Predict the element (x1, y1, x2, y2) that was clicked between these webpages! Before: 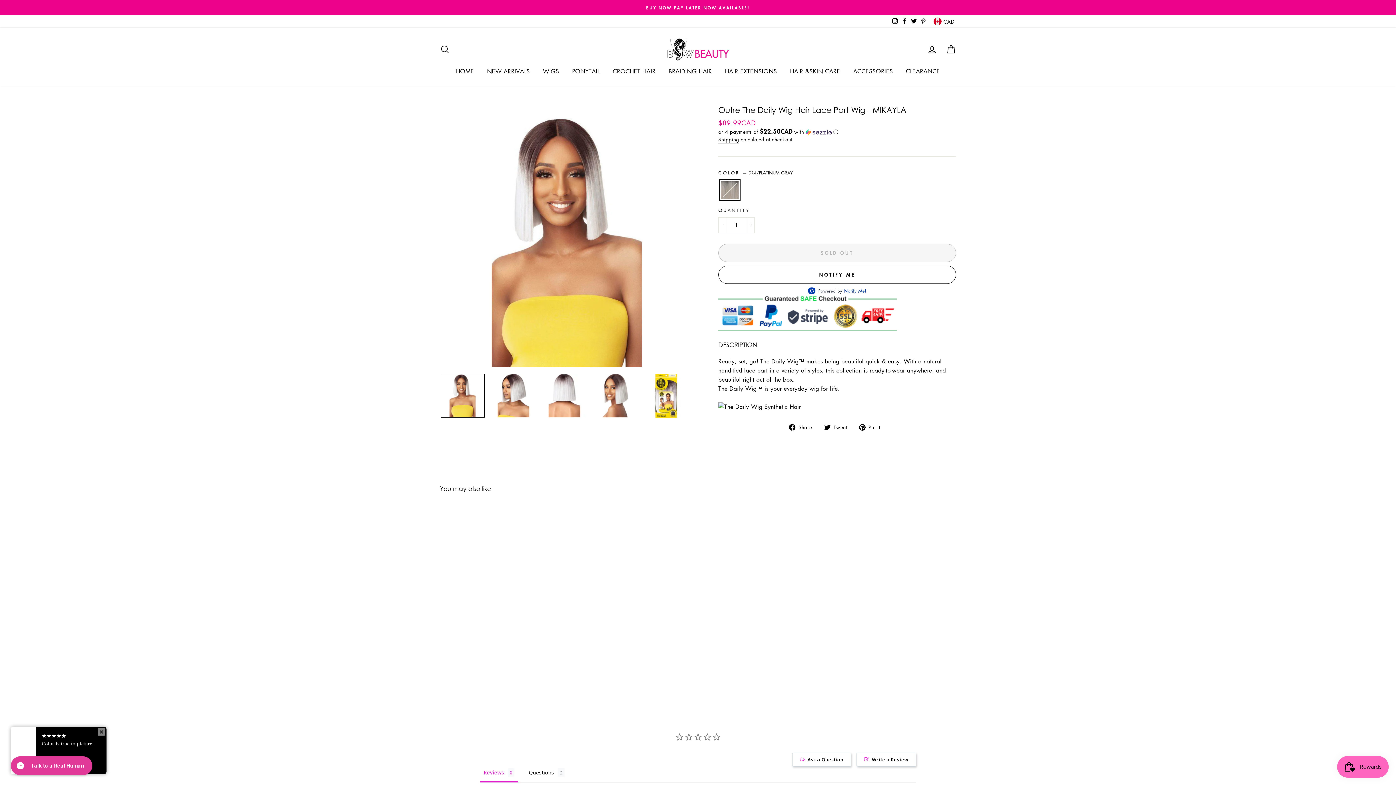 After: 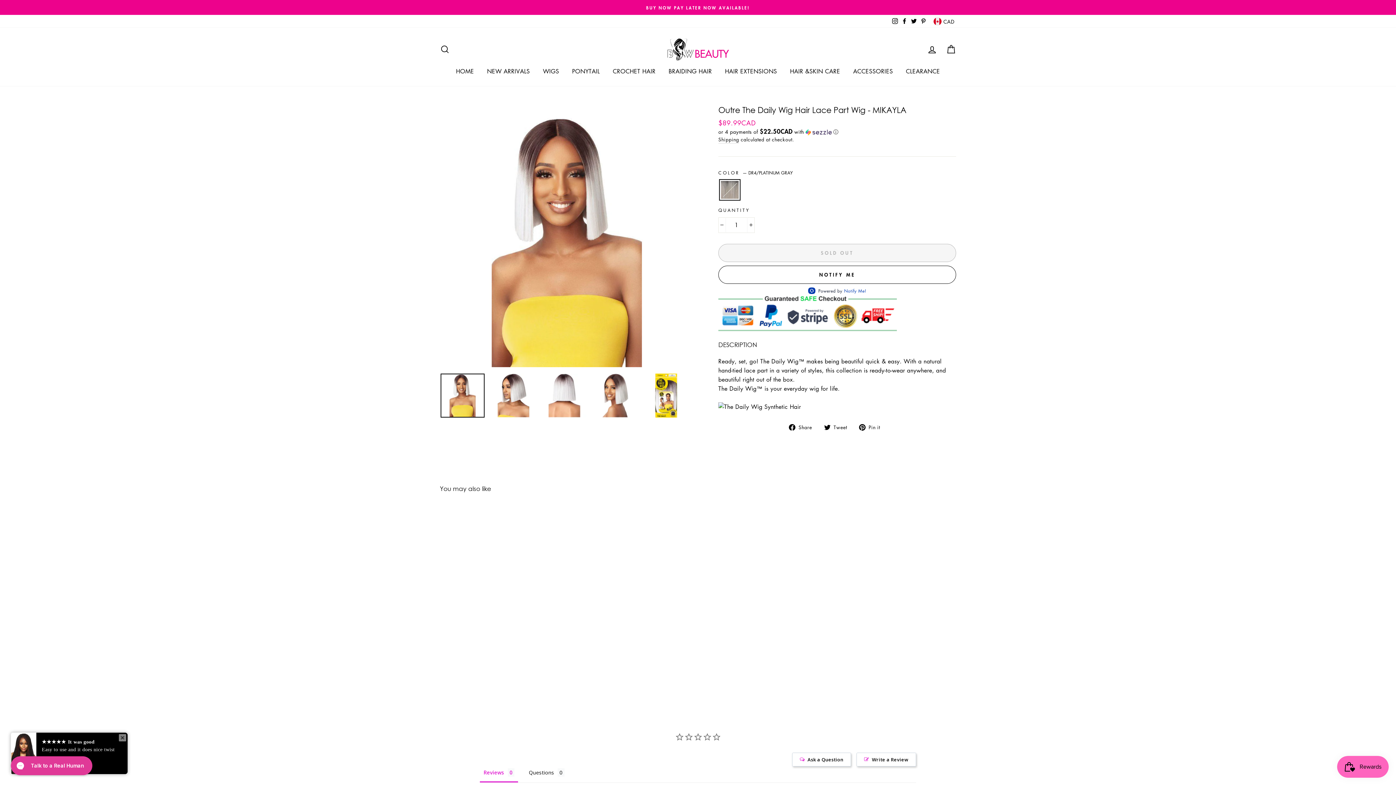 Action: bbox: (899, 15, 909, 26) label: Facebook